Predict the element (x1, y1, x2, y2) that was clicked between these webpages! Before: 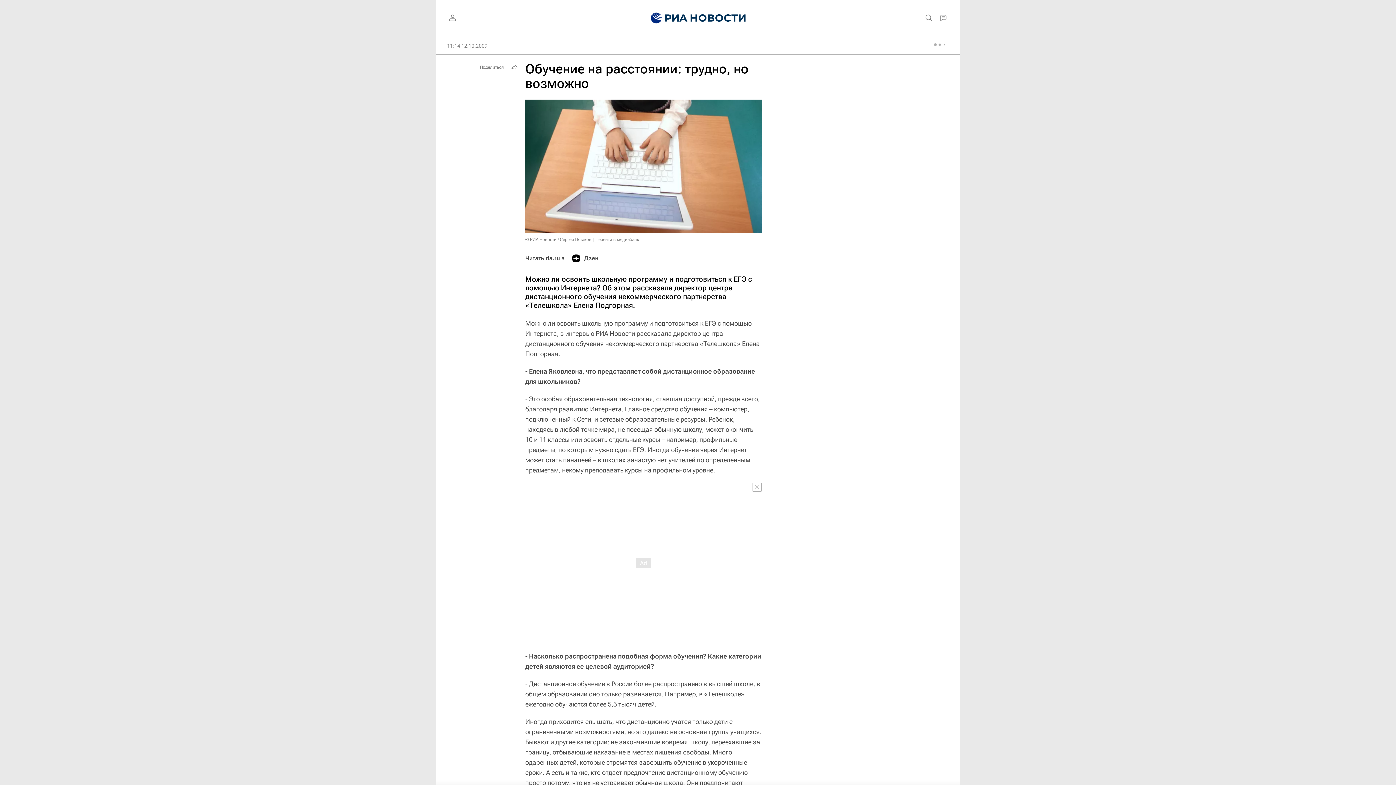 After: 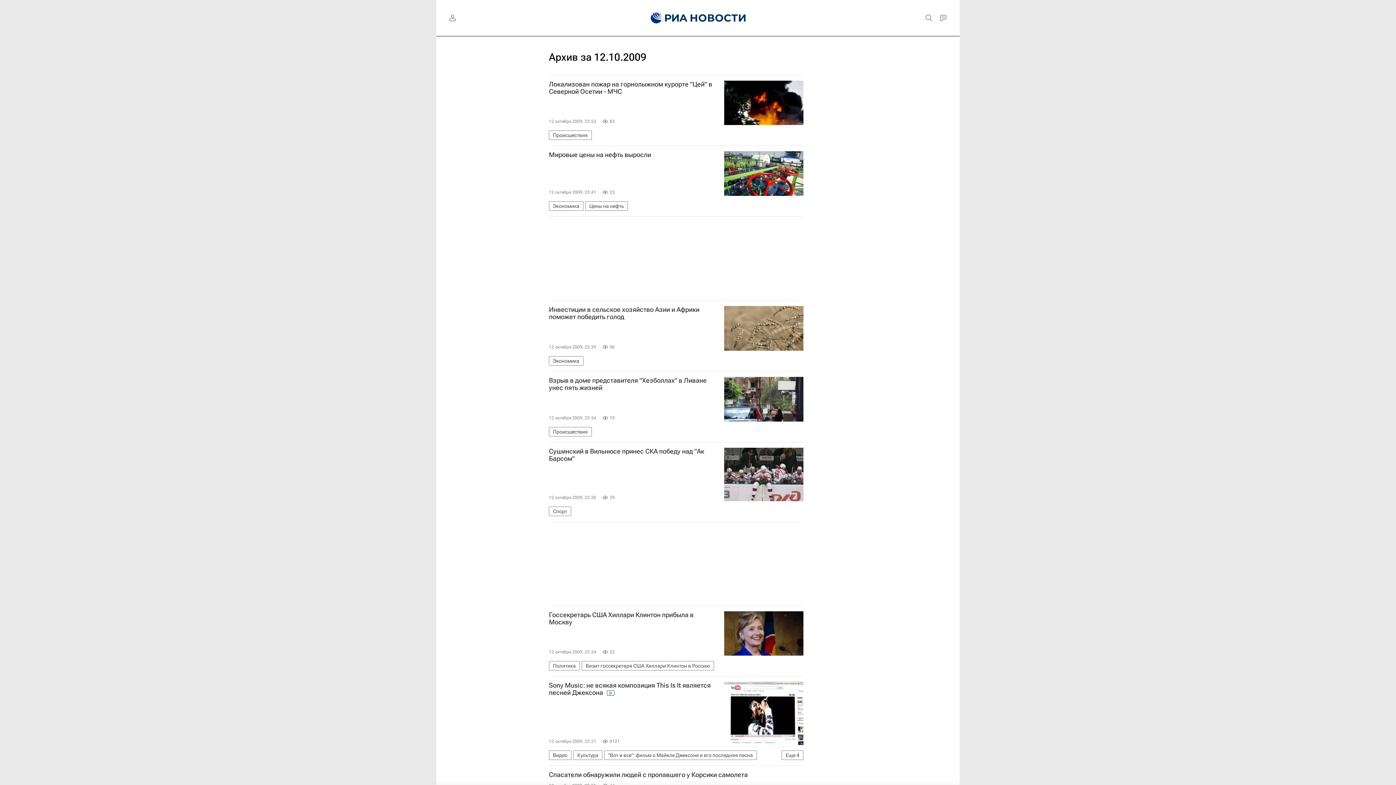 Action: label: 11:14 12.10.2009 bbox: (447, 42, 487, 49)